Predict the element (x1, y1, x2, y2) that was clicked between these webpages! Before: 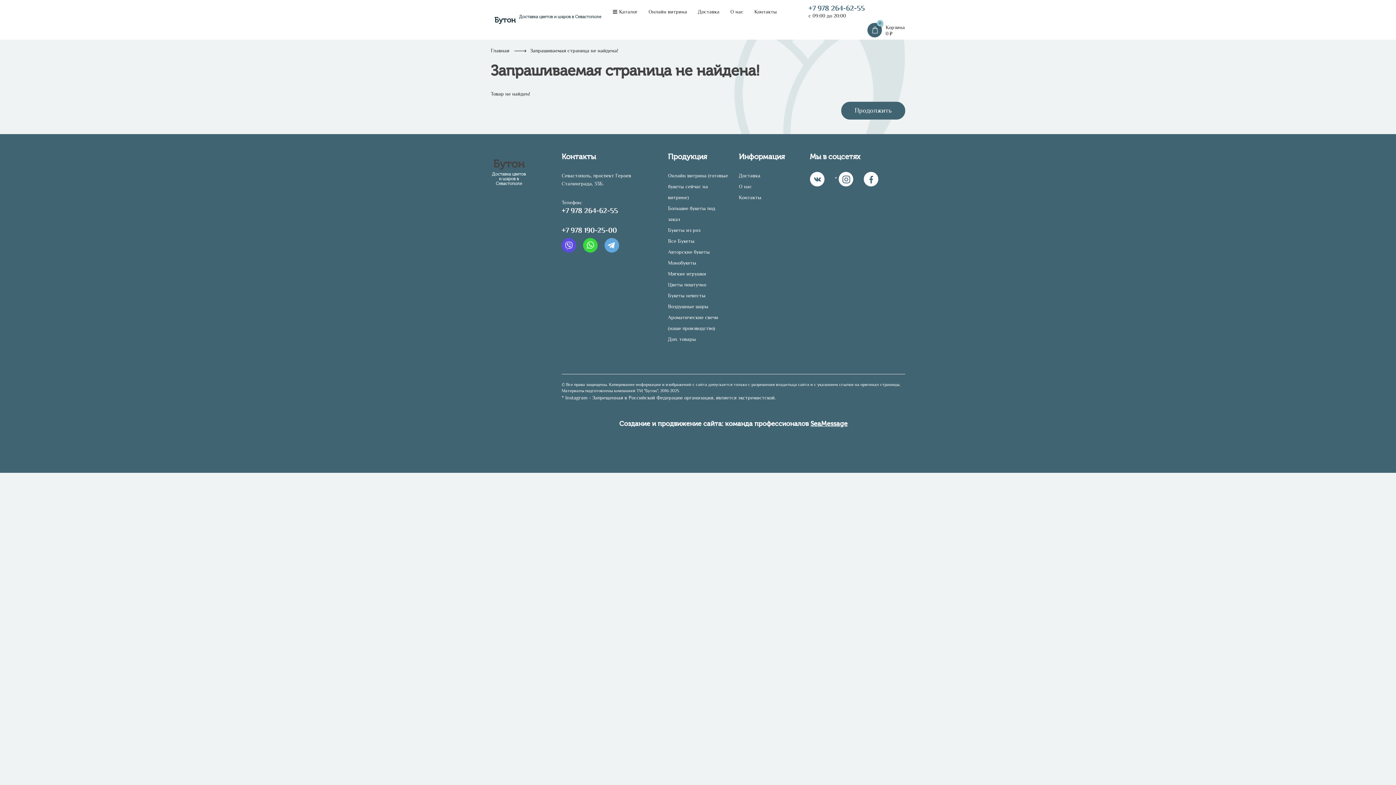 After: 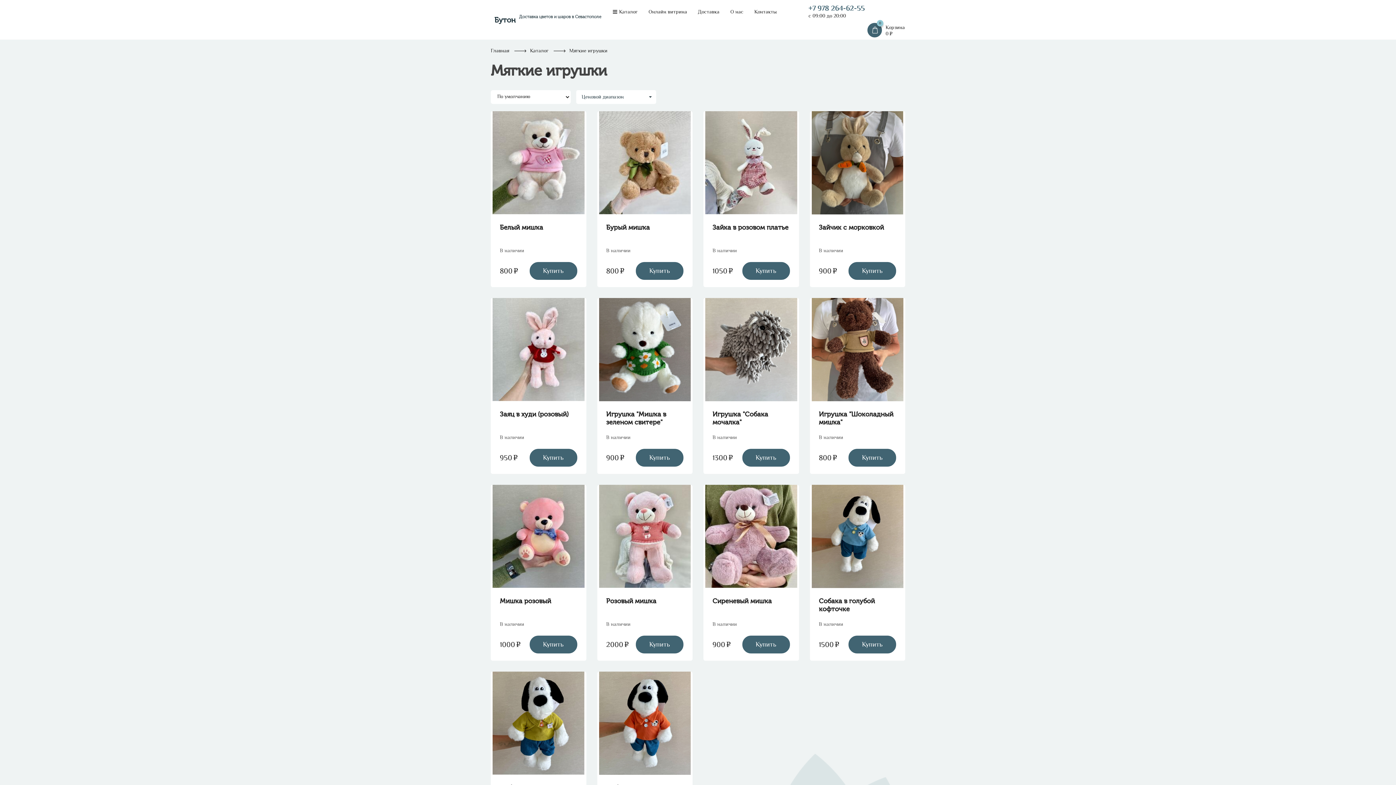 Action: bbox: (668, 271, 706, 276) label: Мягкие игрушки